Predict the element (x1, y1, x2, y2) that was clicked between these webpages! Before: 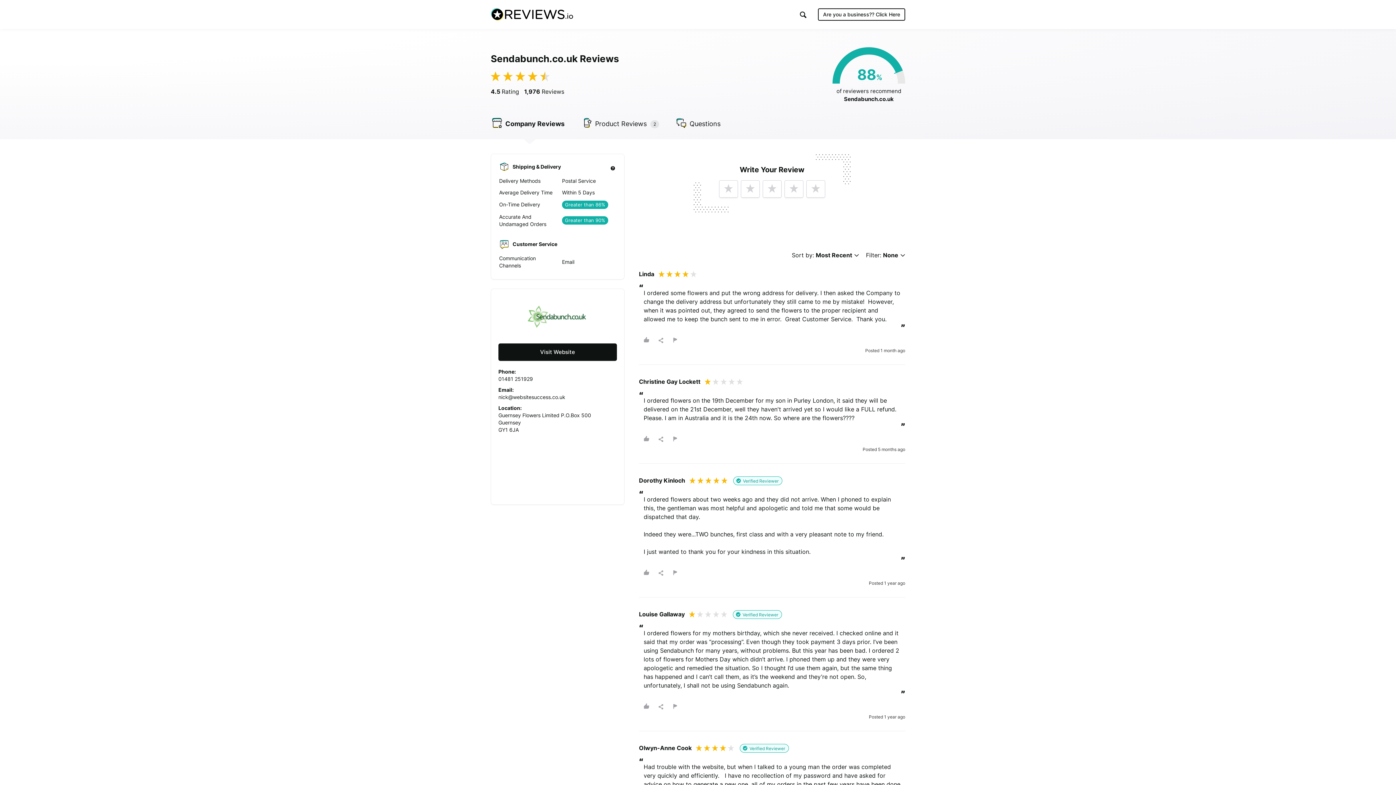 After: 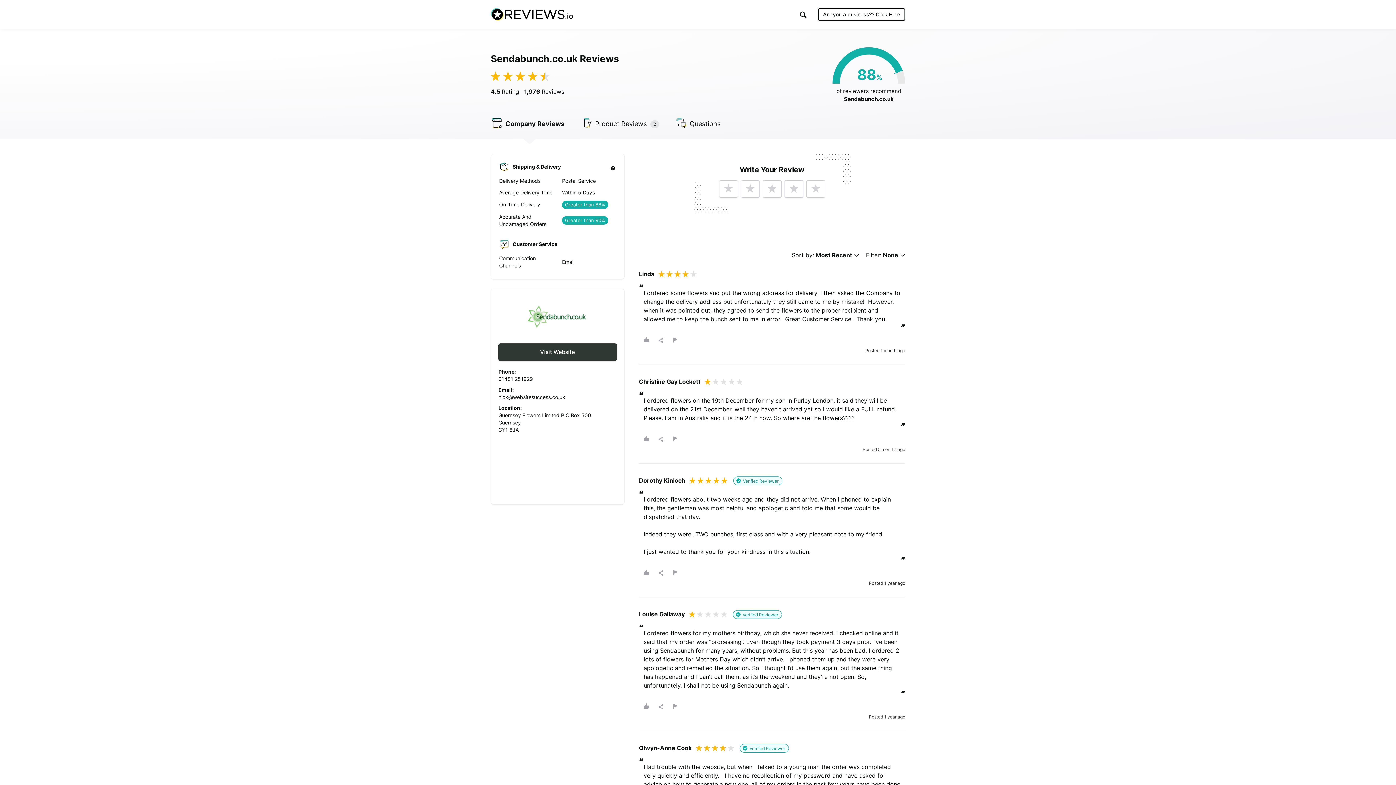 Action: bbox: (498, 343, 616, 361) label: Visit Website